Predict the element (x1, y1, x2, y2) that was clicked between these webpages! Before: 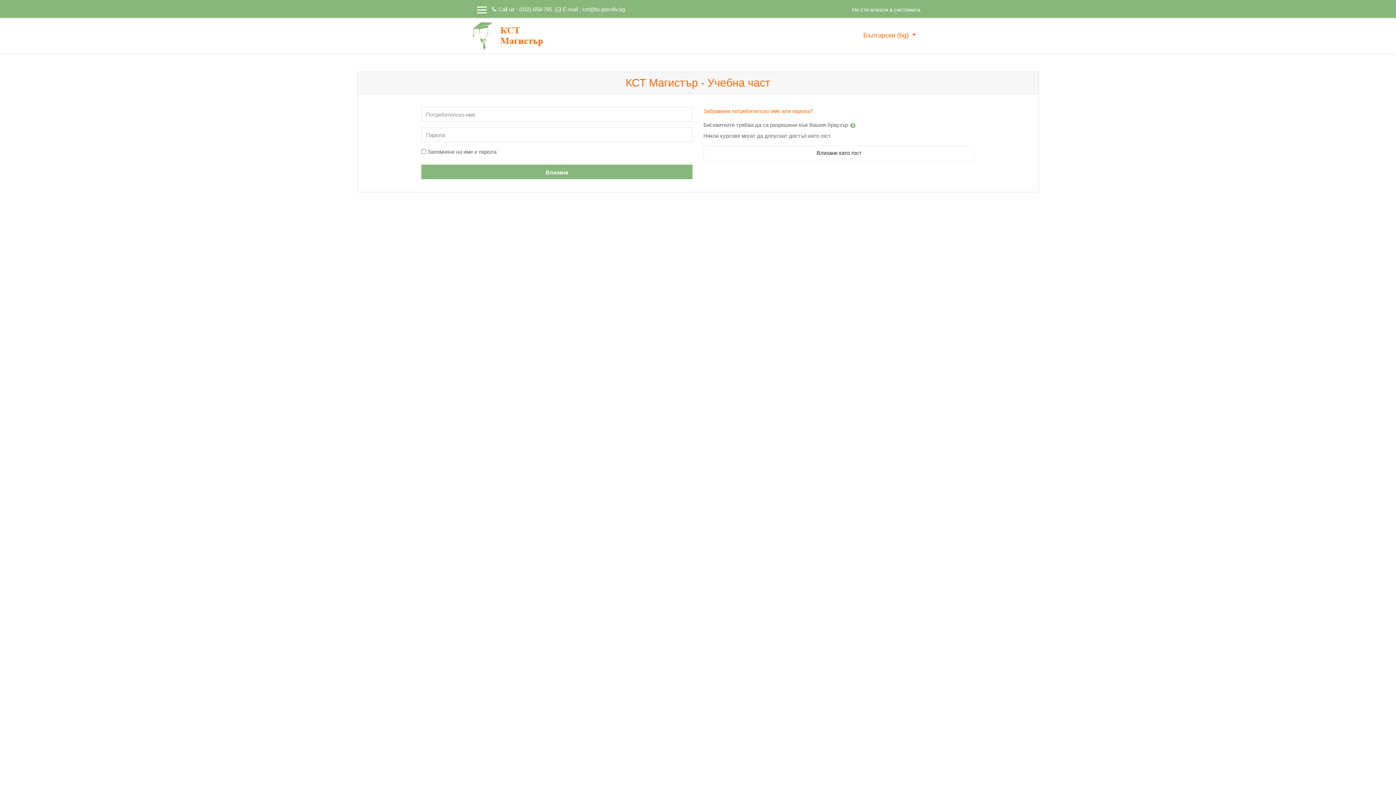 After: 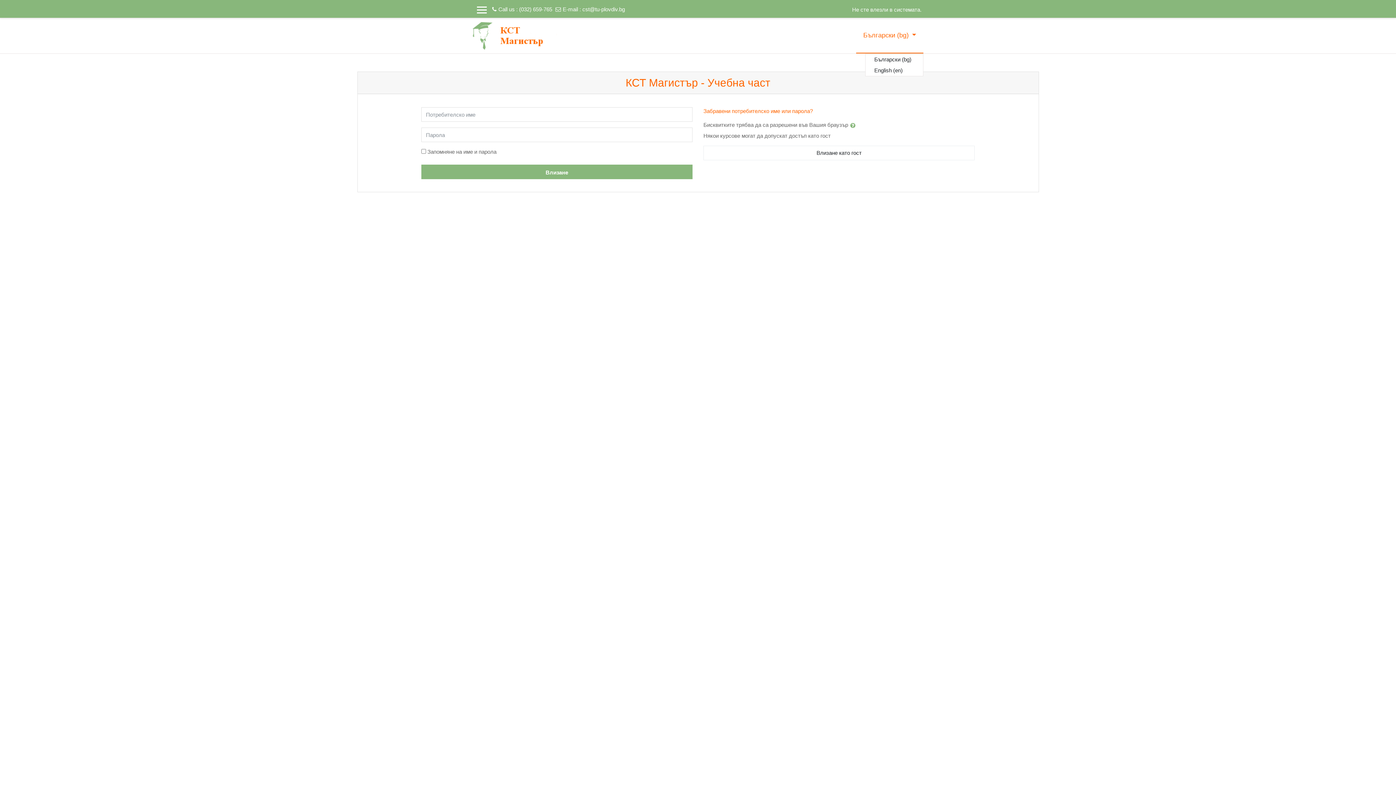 Action: bbox: (856, 18, 923, 53) label: Български ‎(bg)‎ 